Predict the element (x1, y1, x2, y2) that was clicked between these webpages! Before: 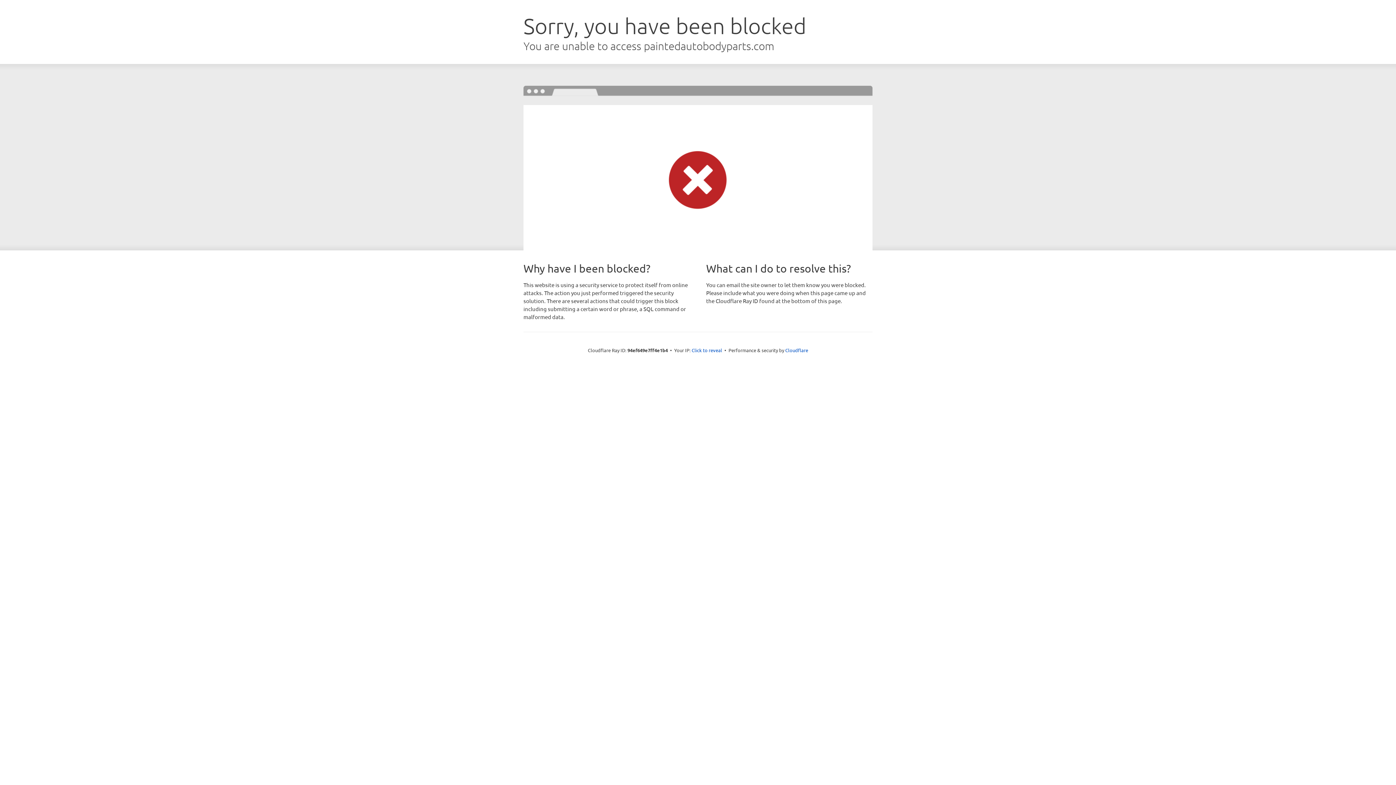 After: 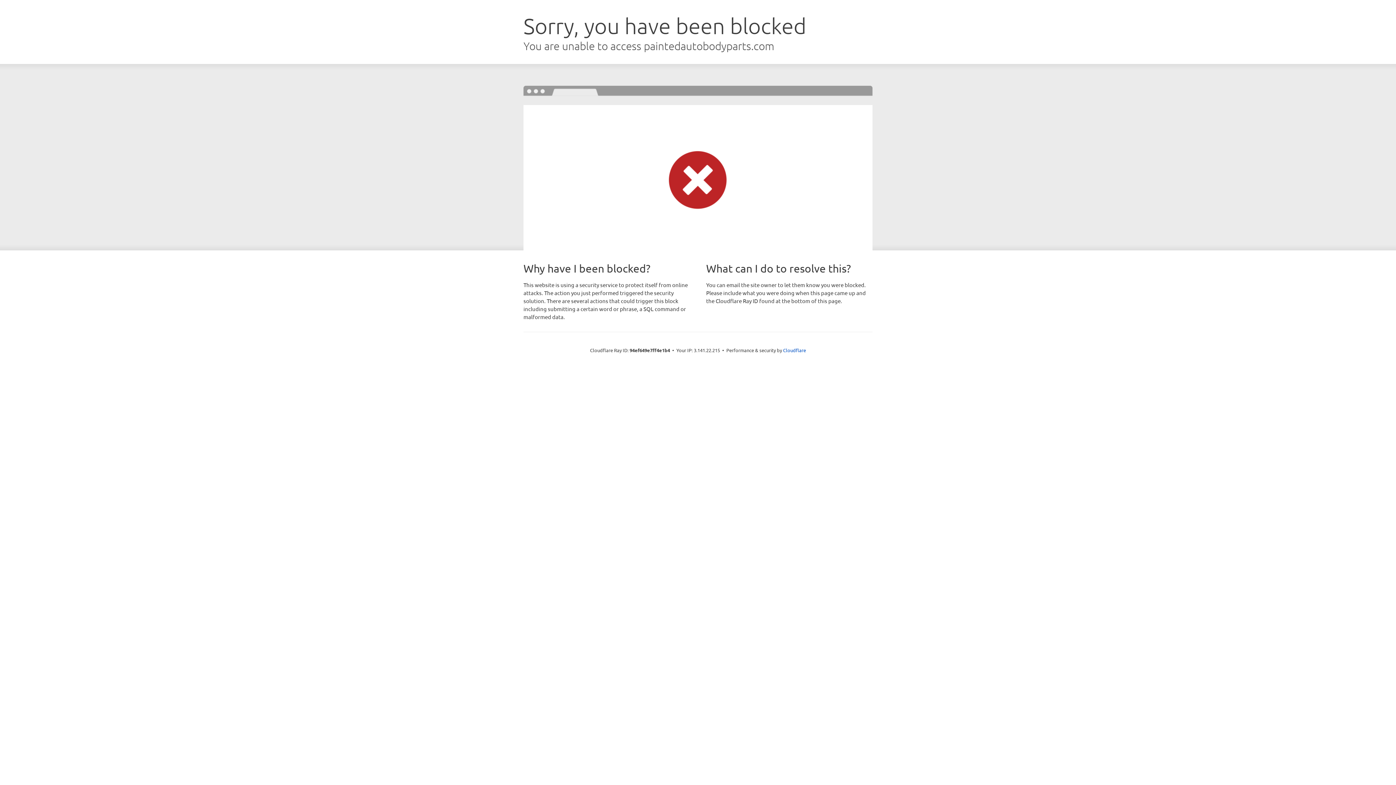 Action: label: Click to reveal bbox: (691, 346, 722, 353)